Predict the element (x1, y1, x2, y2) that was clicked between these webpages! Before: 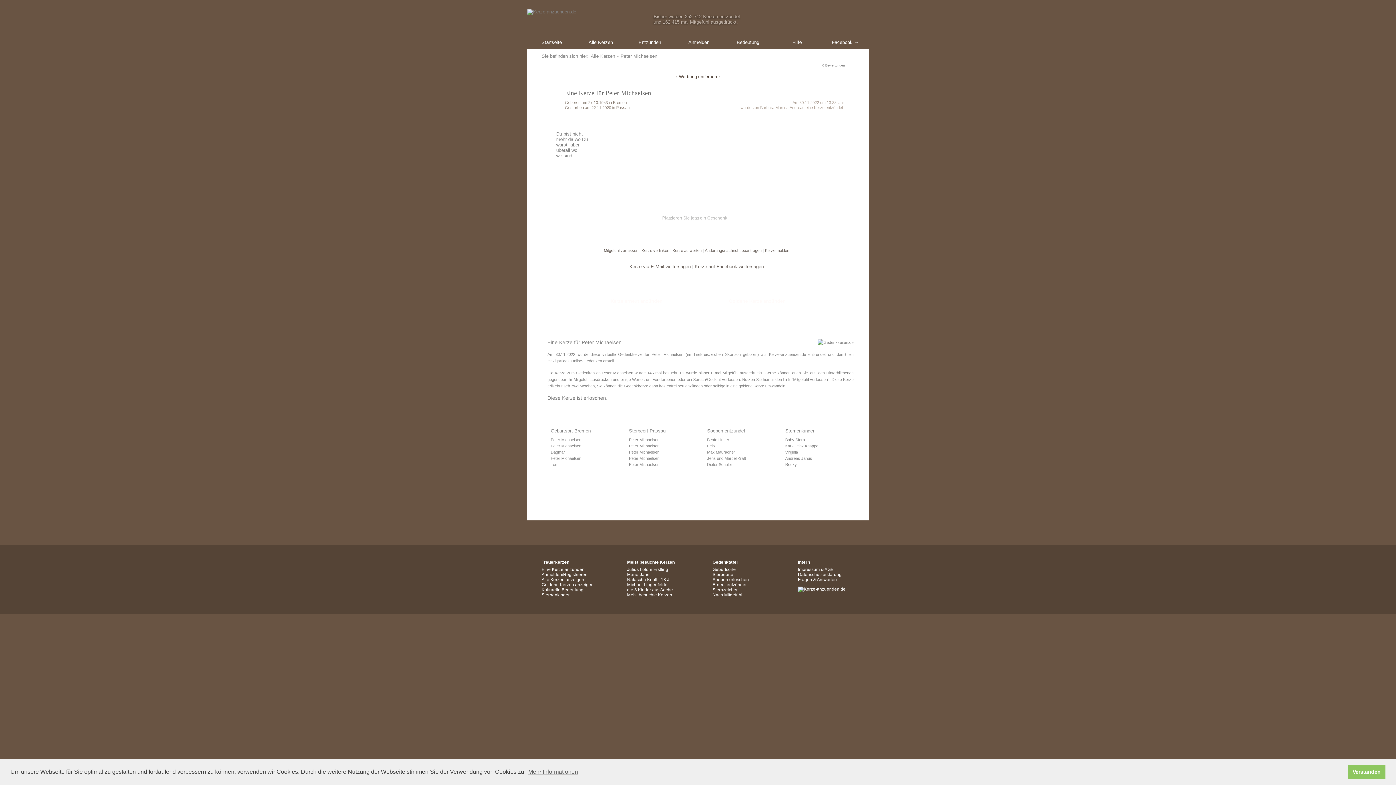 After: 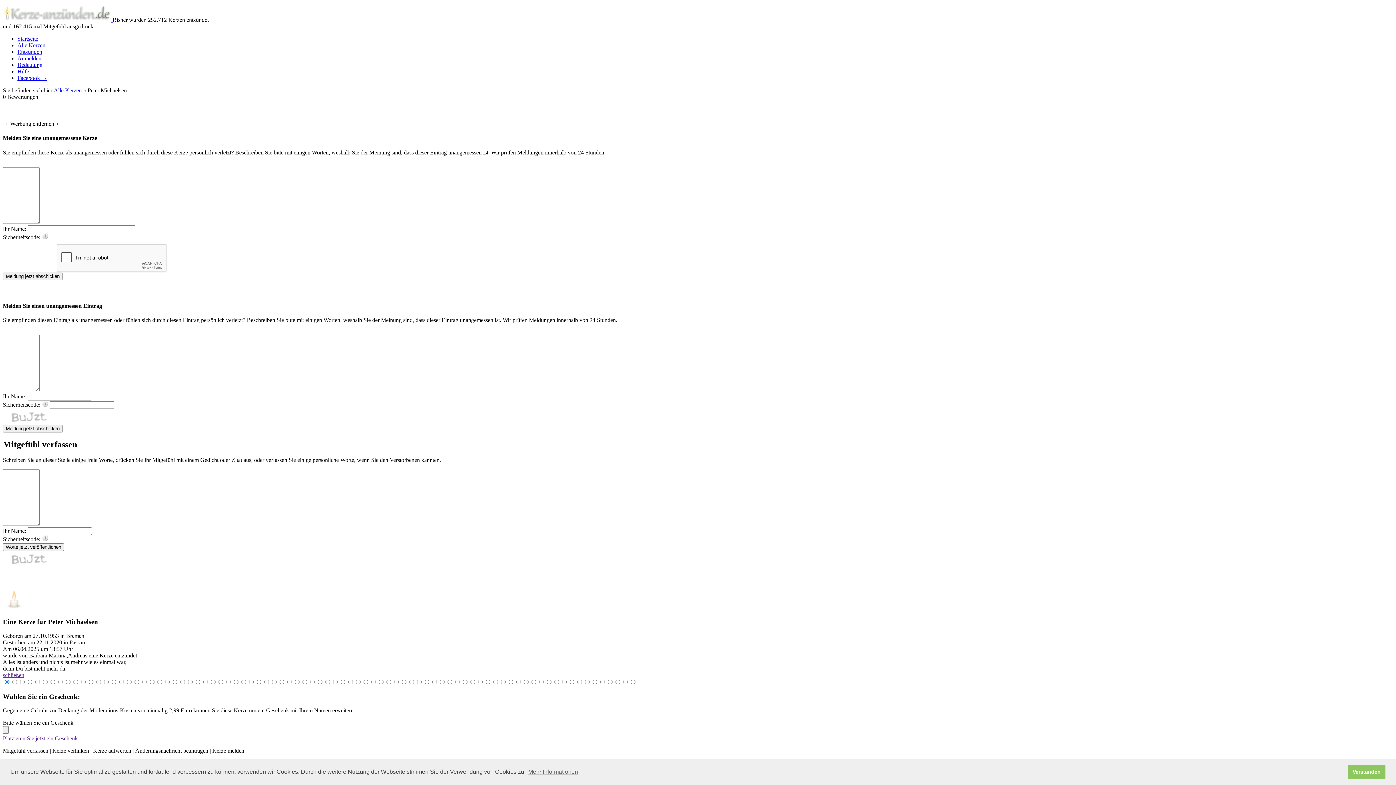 Action: label: Peter Michaelsen bbox: (629, 462, 659, 466)